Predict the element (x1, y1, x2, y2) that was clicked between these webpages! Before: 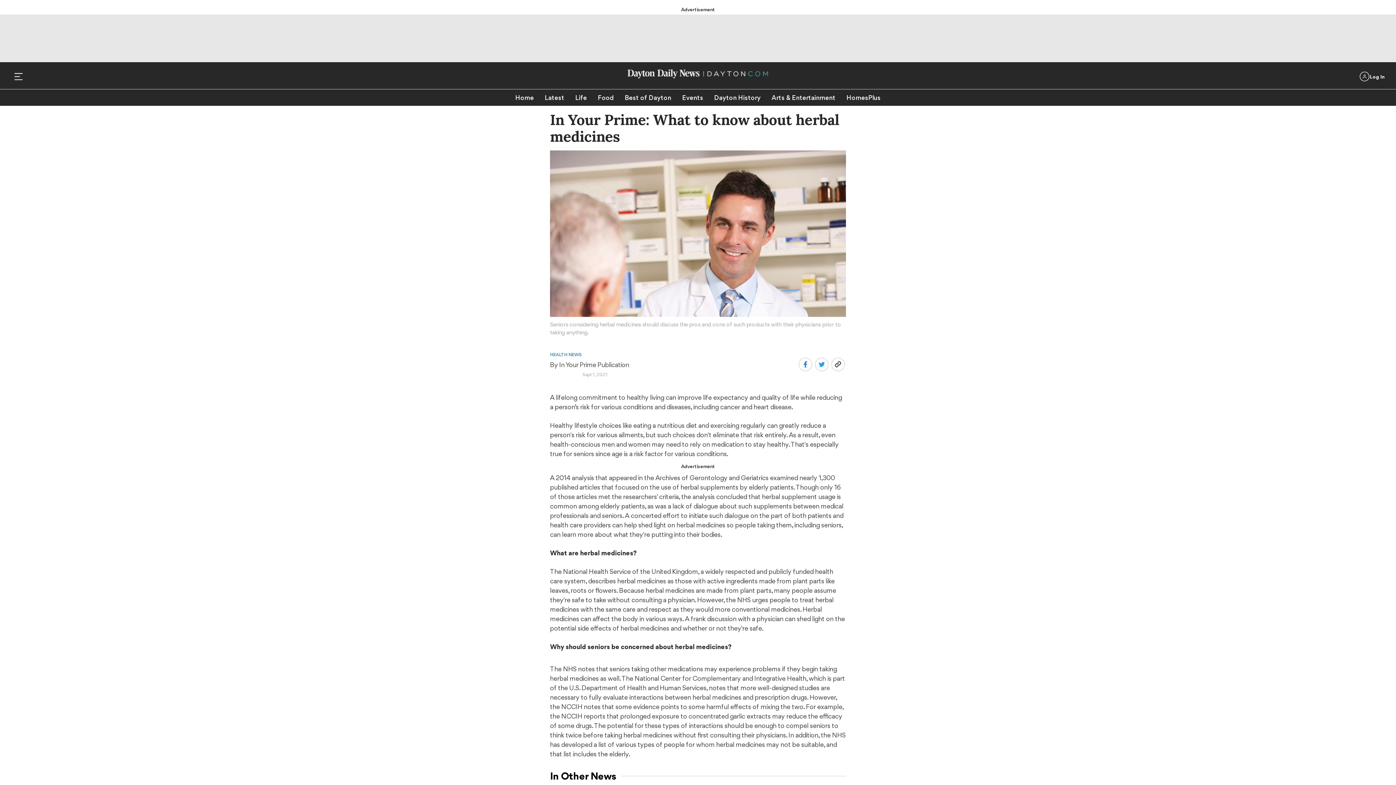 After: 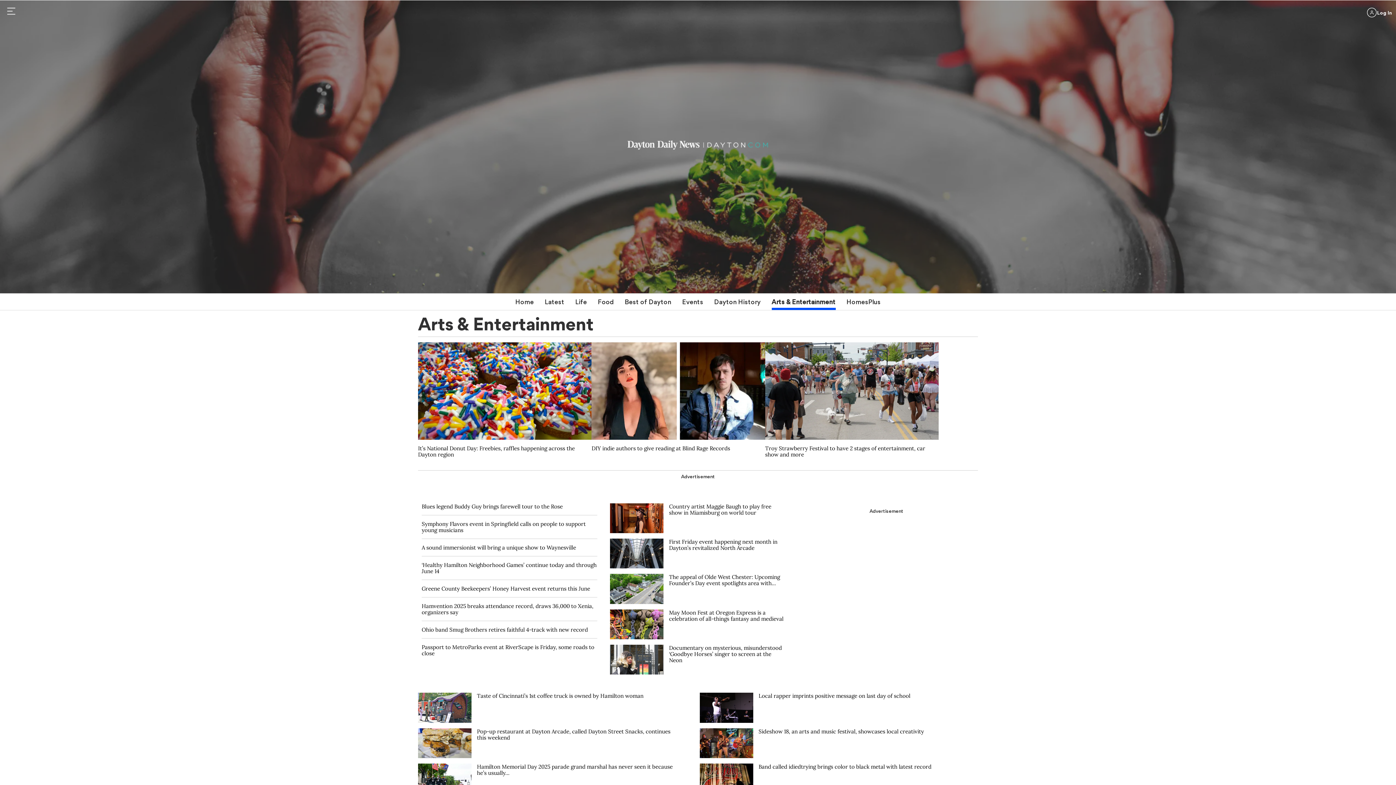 Action: bbox: (771, 89, 835, 105) label: Arts & Entertainment